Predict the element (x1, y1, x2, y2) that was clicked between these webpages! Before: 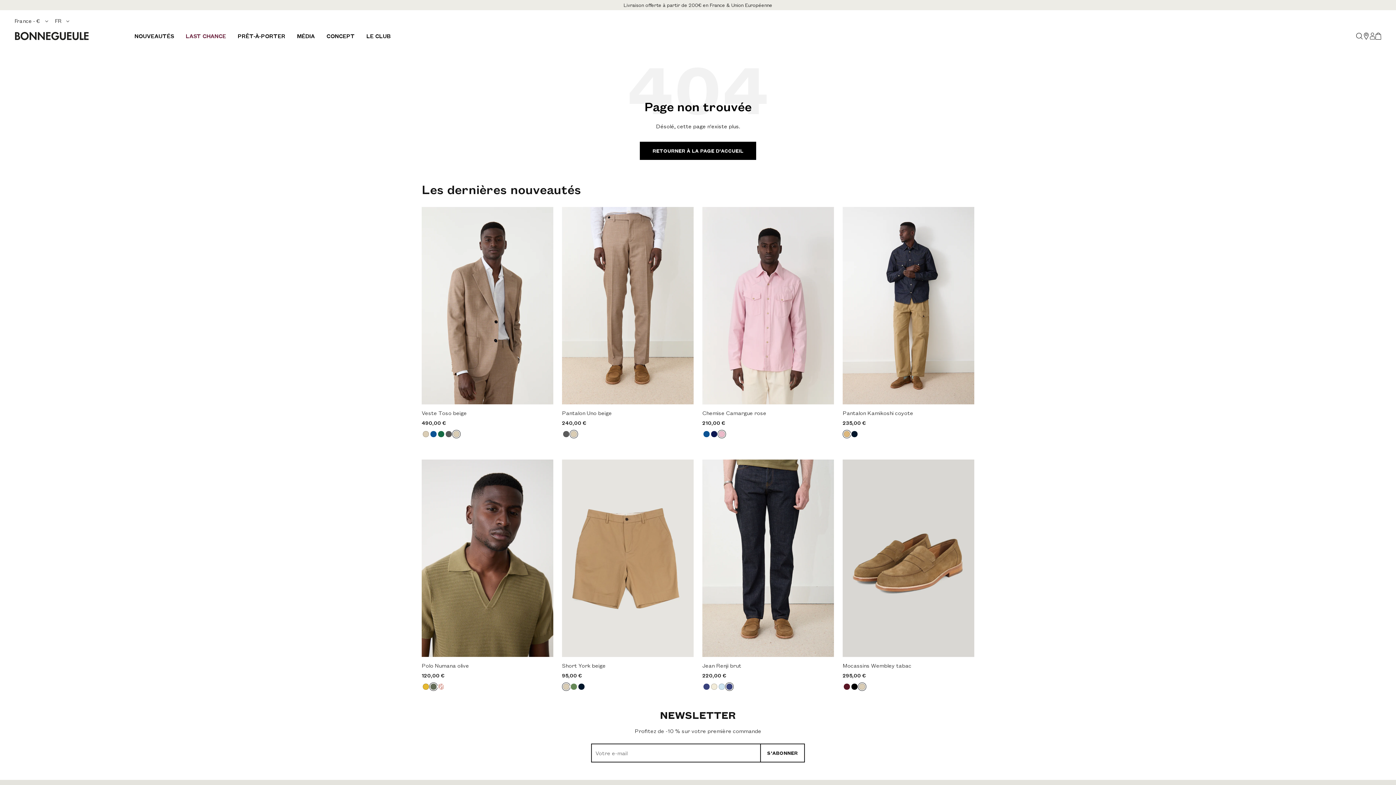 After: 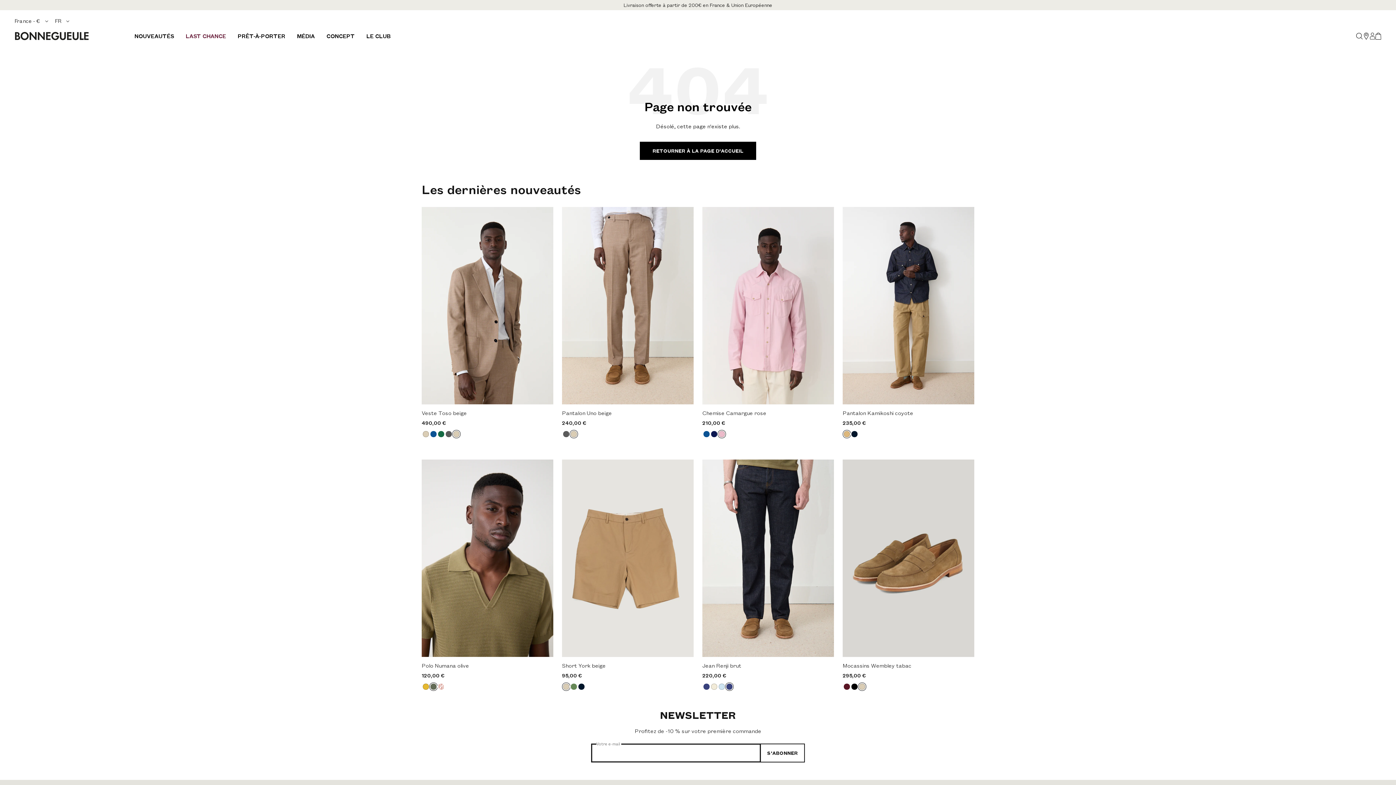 Action: label: S'ABONNER bbox: (760, 743, 805, 762)